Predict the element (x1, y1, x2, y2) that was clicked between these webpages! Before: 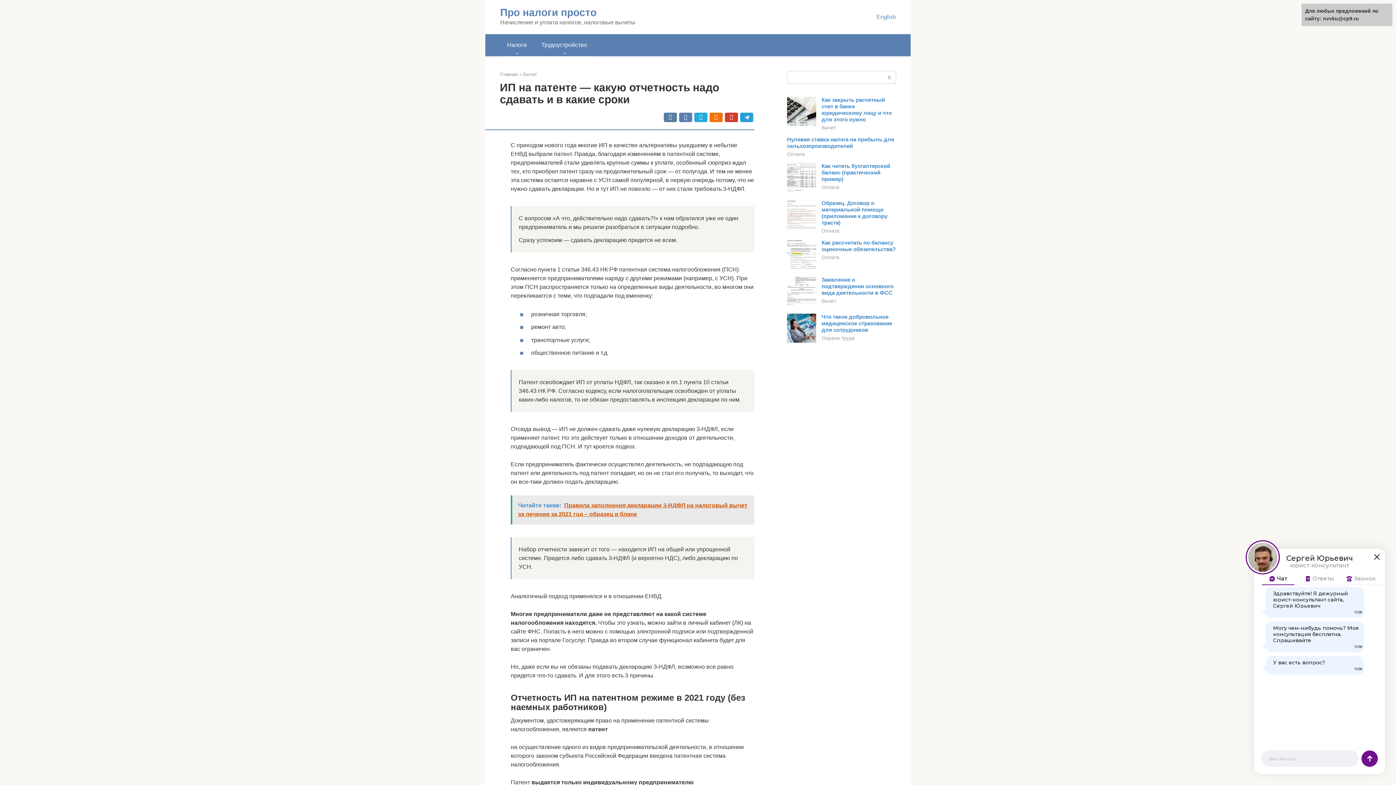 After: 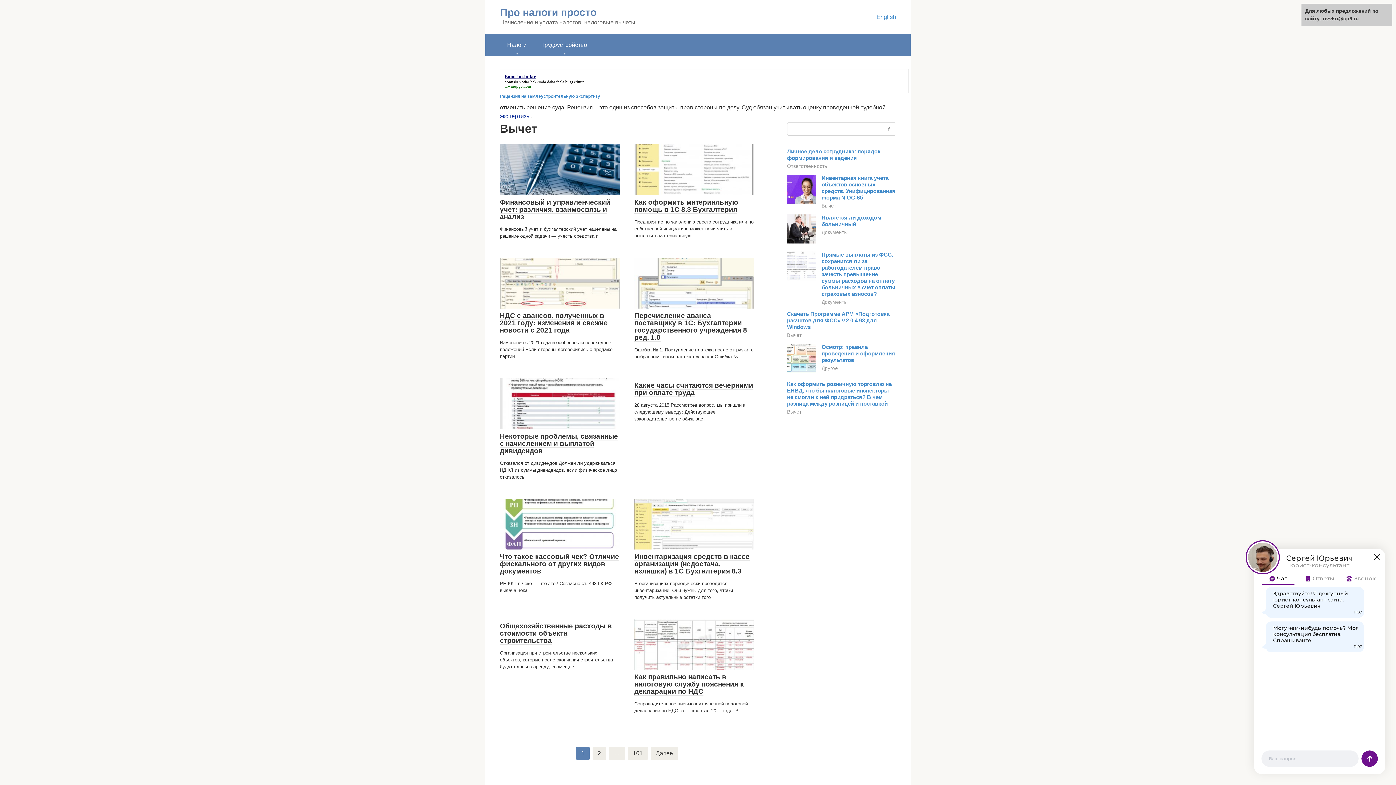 Action: bbox: (523, 71, 537, 77) label: Вычет